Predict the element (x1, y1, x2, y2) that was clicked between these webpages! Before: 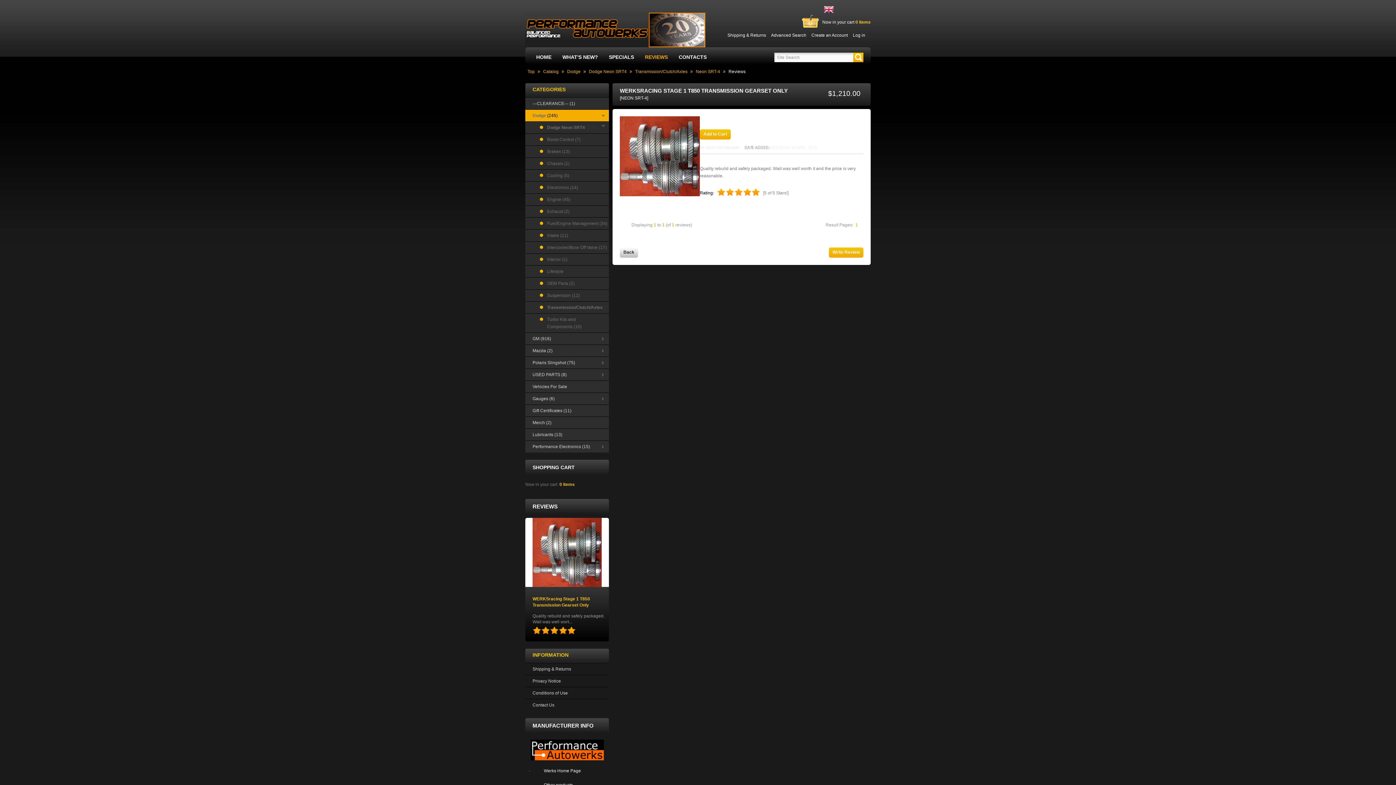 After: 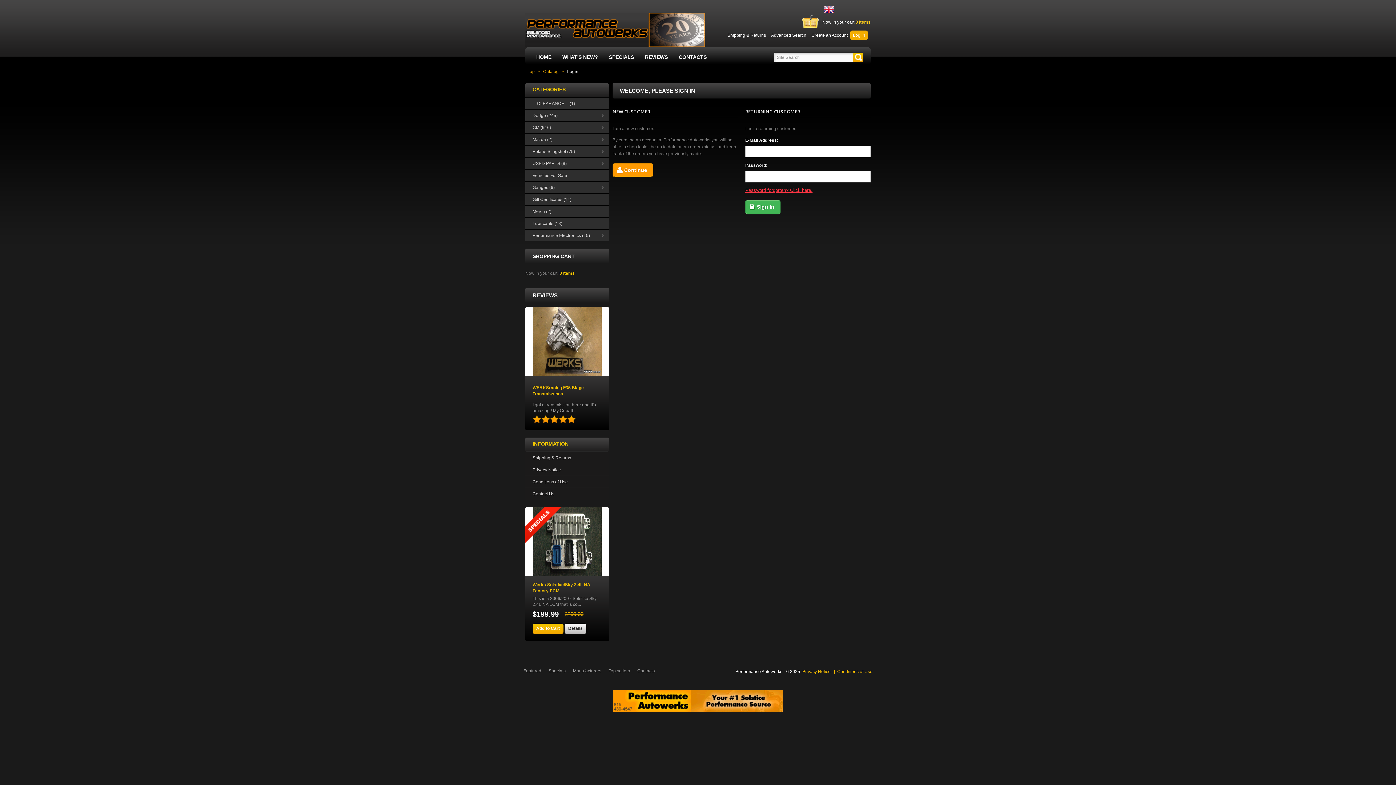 Action: bbox: (850, 30, 868, 40) label: Log in